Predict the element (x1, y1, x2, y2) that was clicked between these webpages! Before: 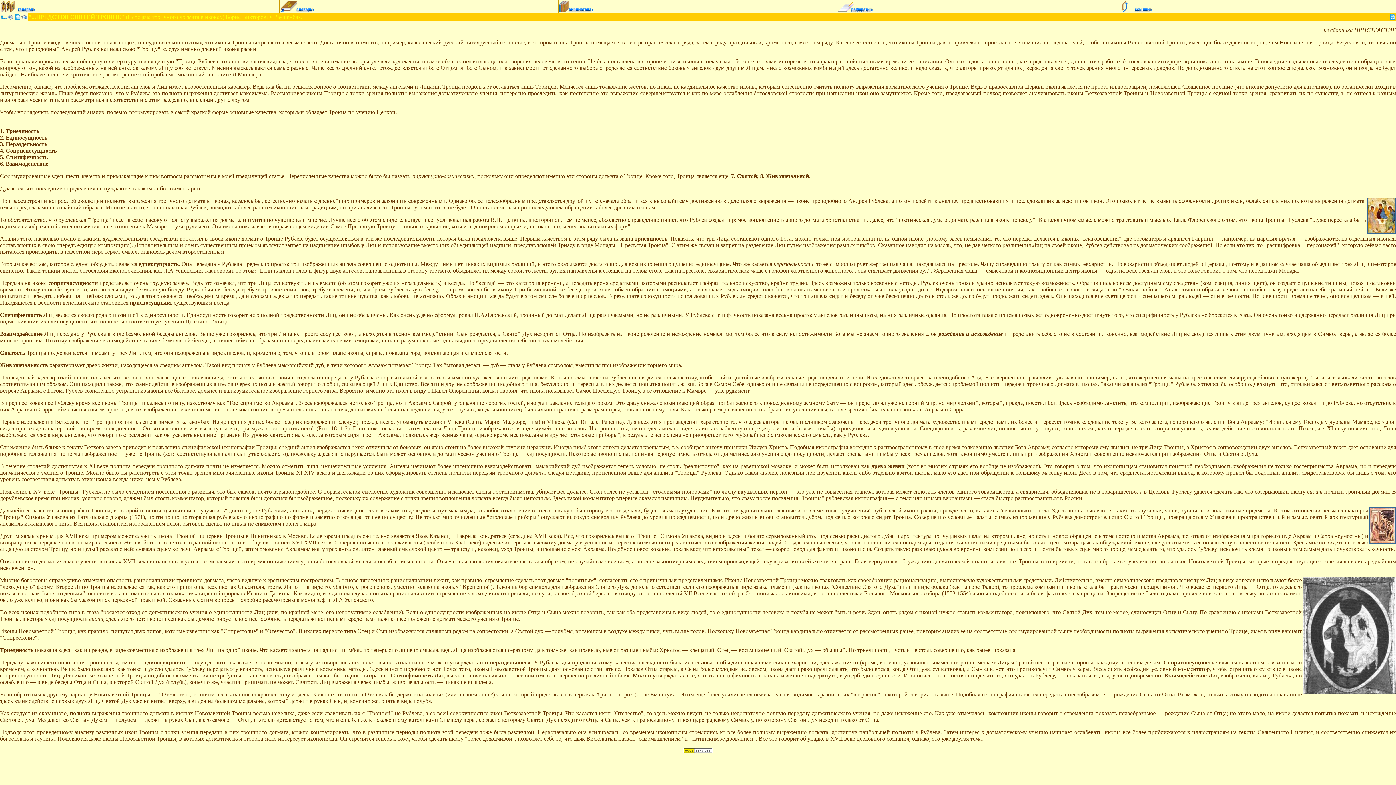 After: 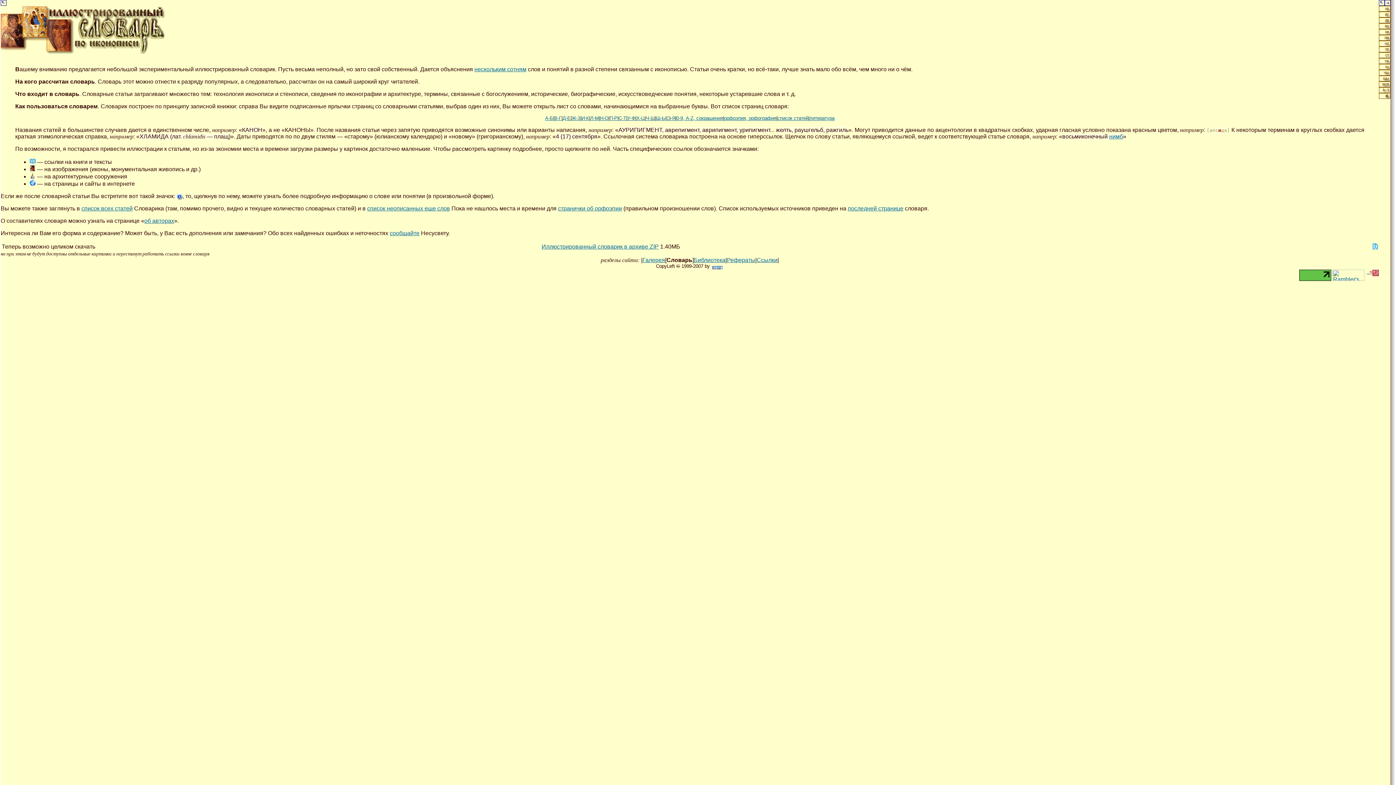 Action: bbox: (280, 7, 314, 13)